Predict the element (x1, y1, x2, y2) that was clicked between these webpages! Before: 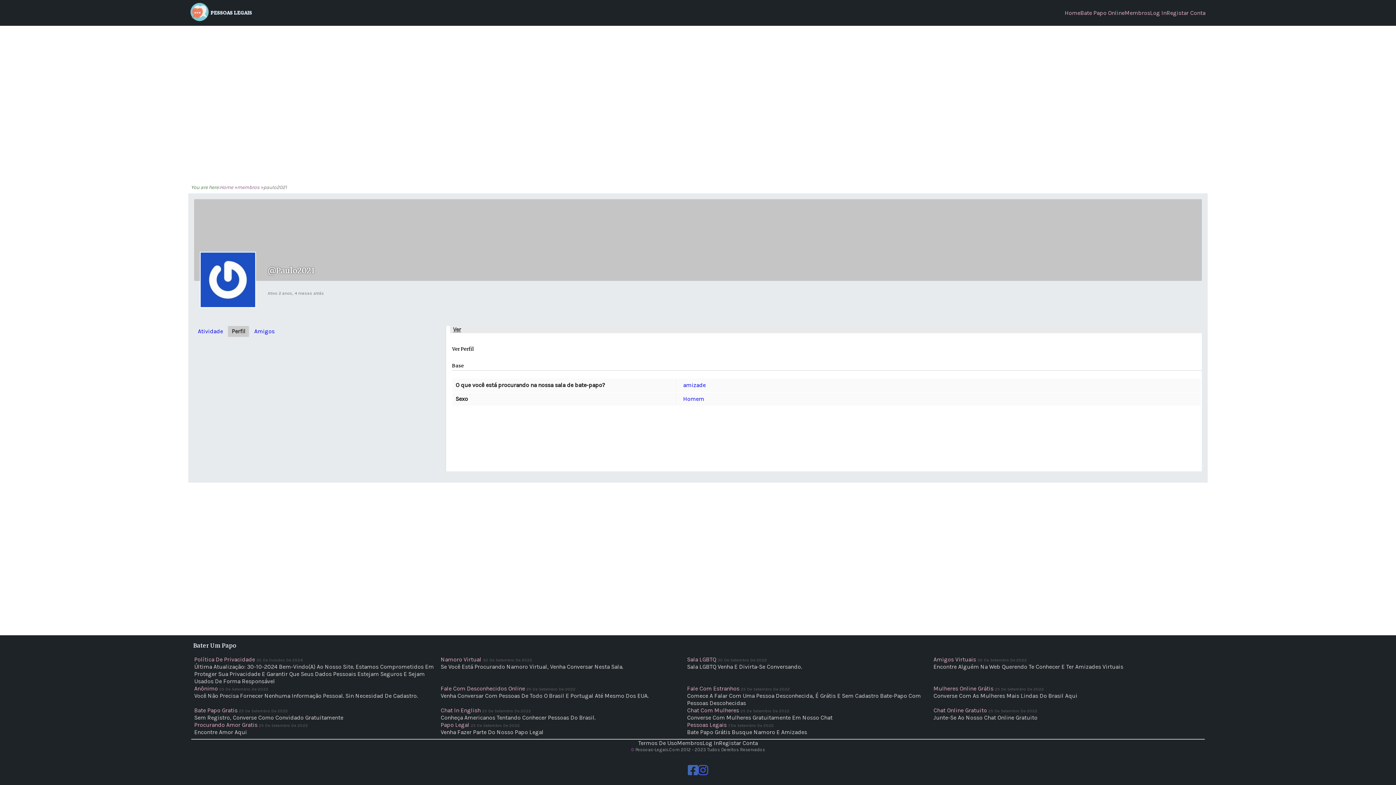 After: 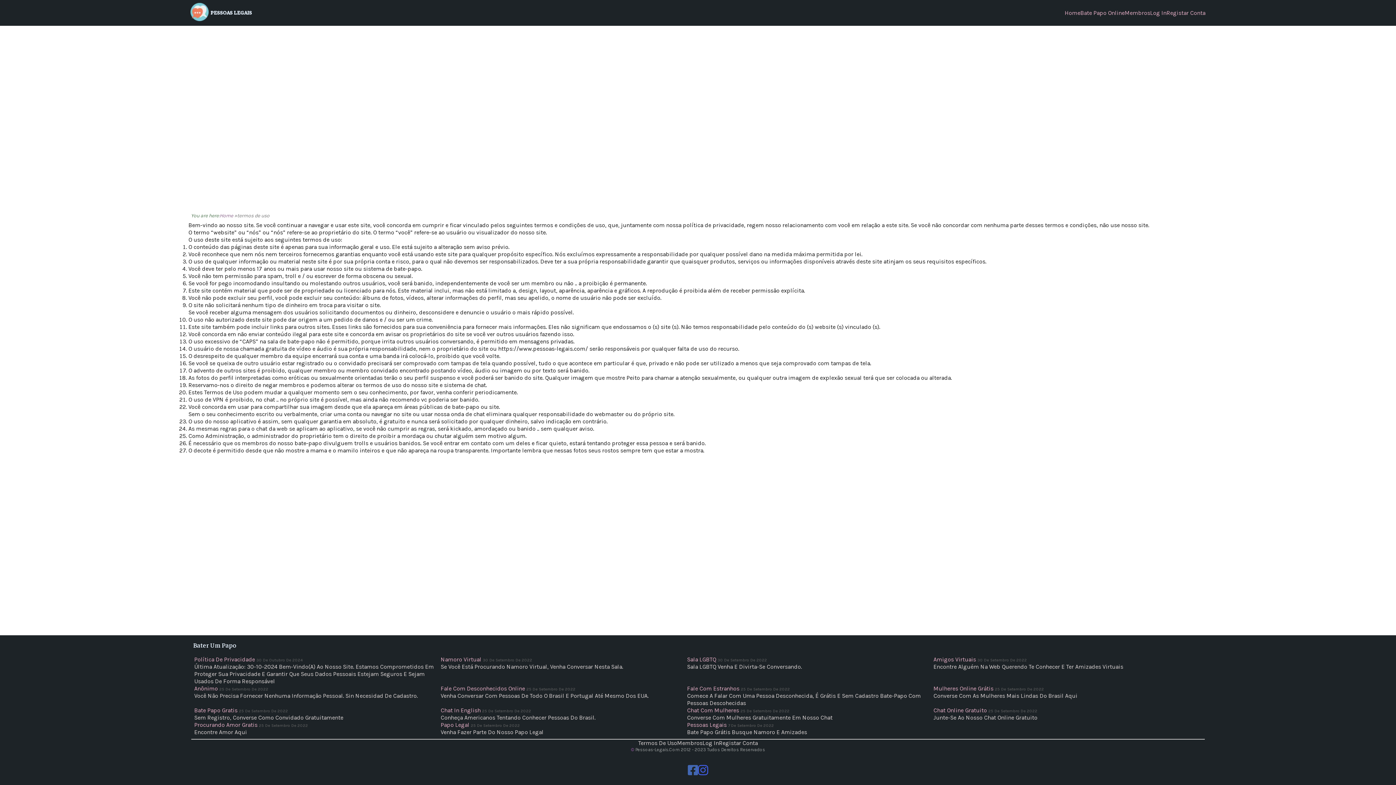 Action: bbox: (638, 740, 677, 746) label: Termos De Uso